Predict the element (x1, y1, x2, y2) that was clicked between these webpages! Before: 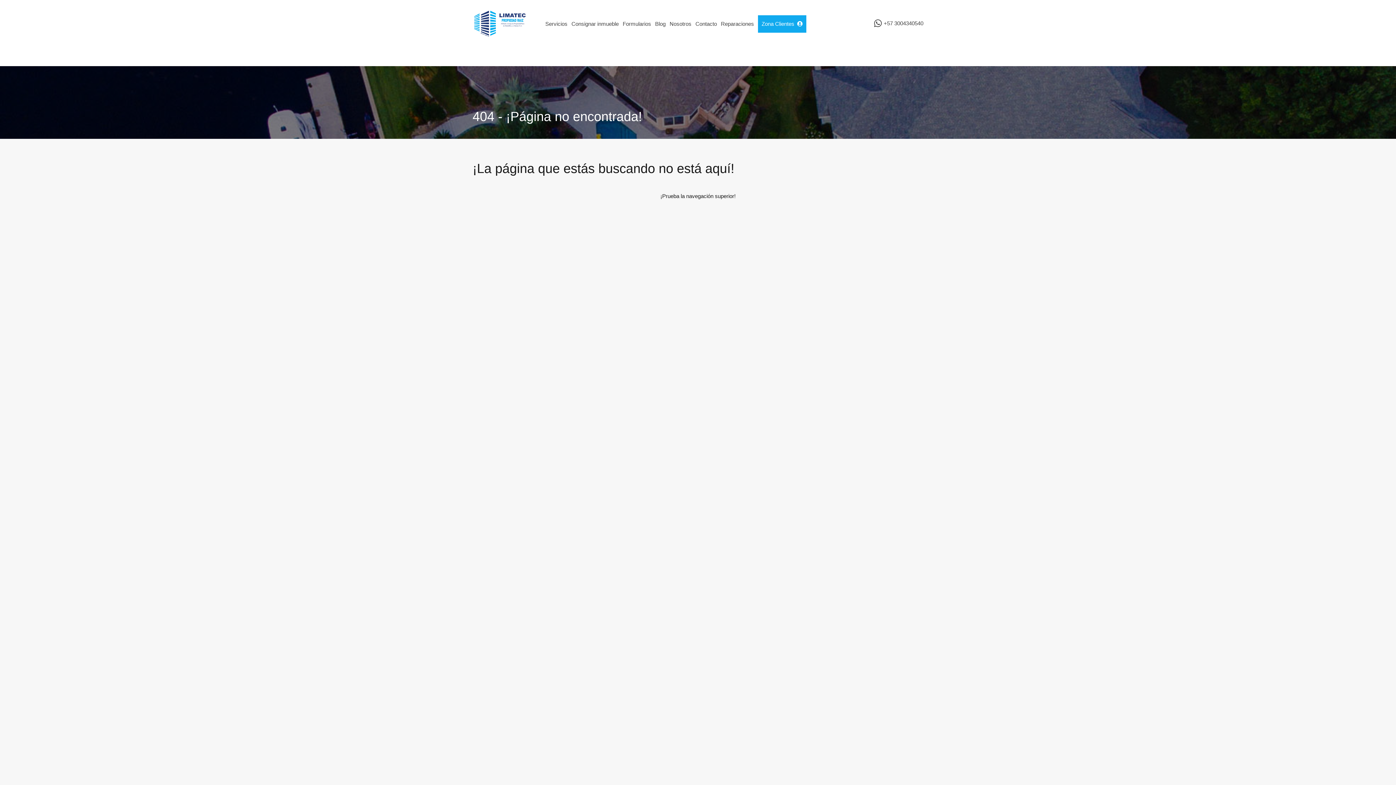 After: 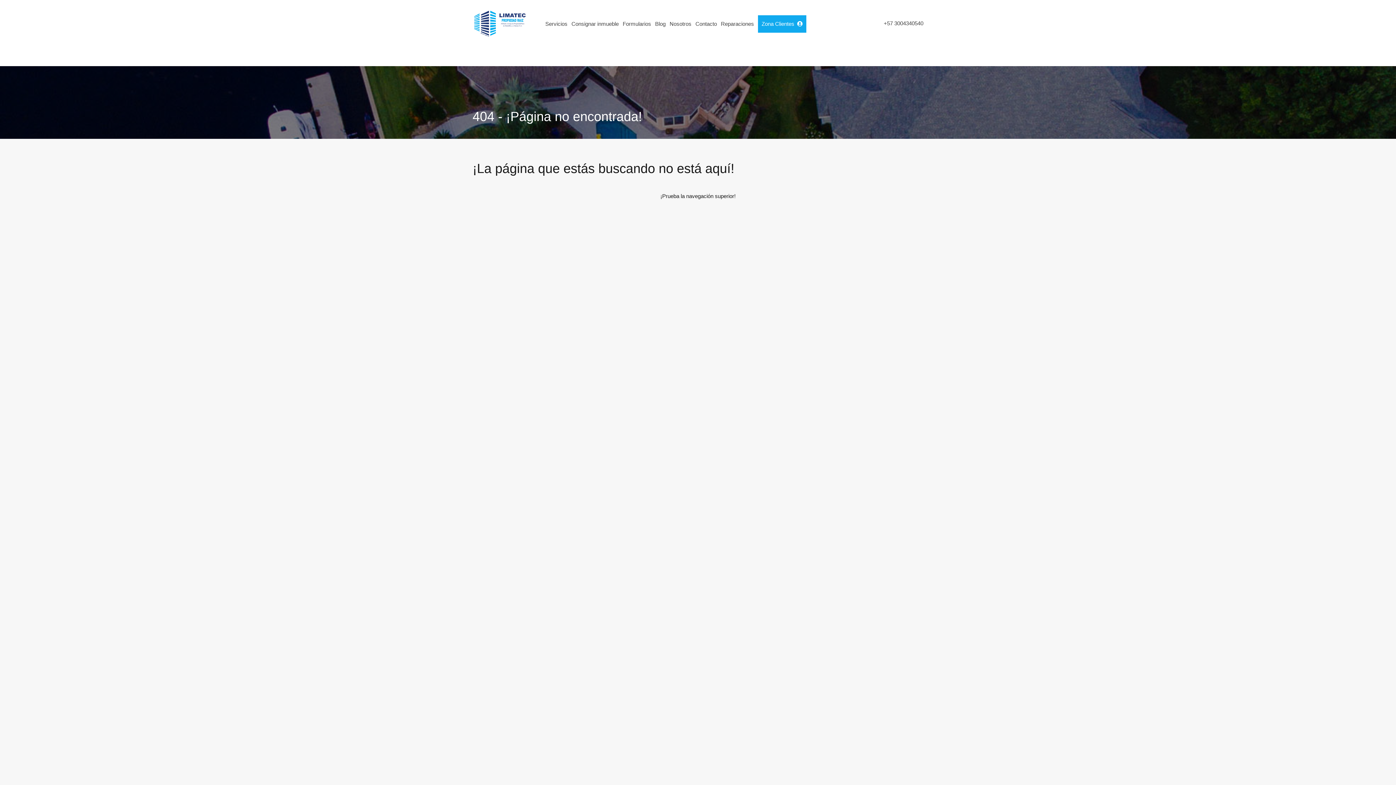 Action: label: +57 3004340540 bbox: (884, 20, 923, 26)